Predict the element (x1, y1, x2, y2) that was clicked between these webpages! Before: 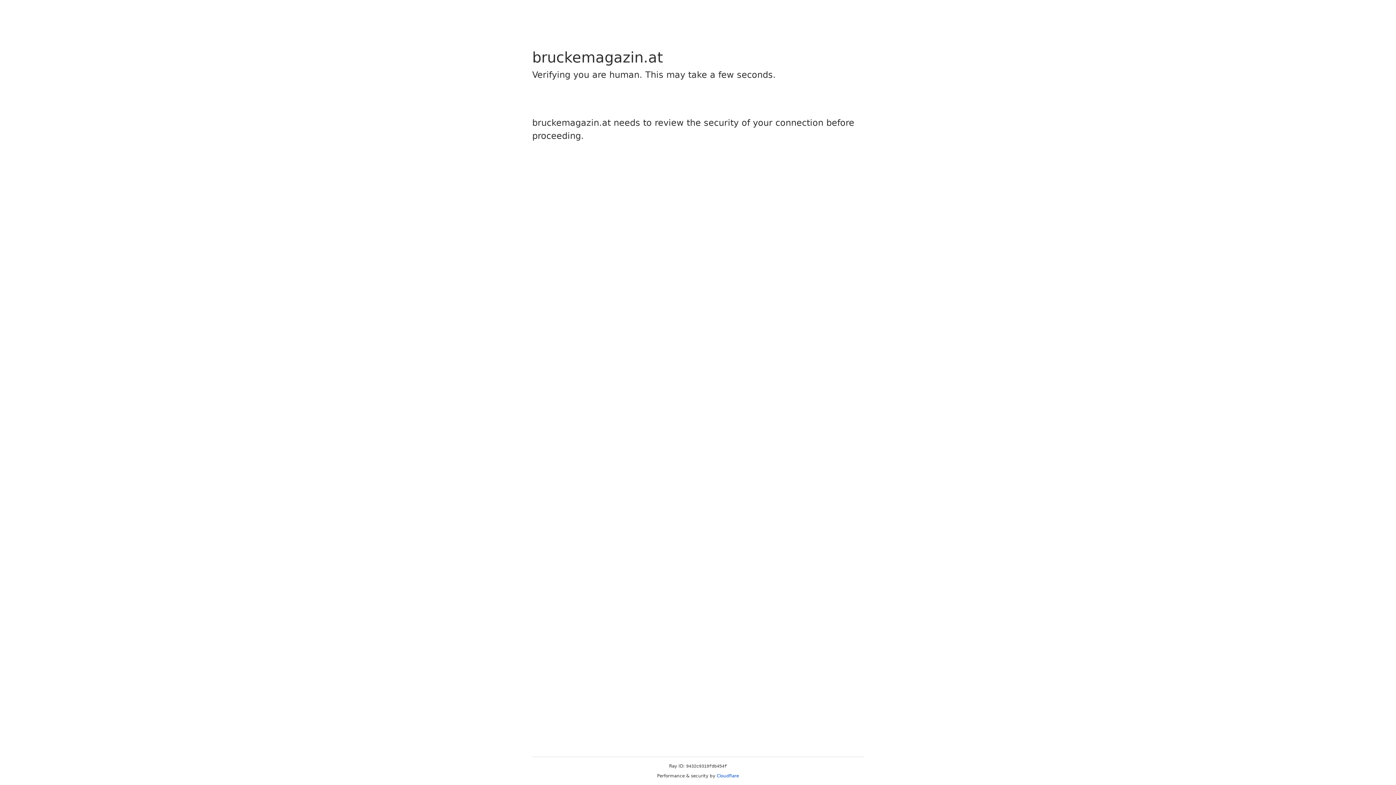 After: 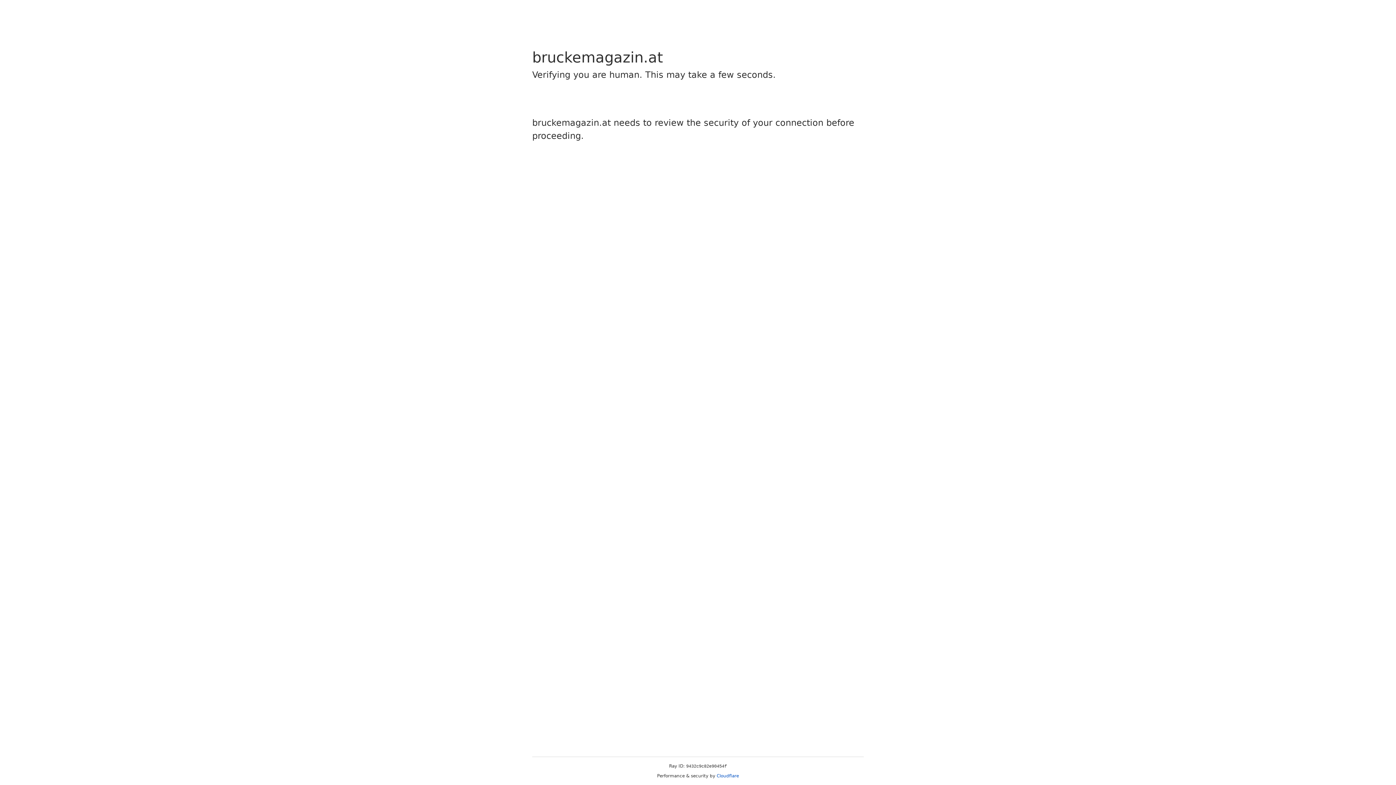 Action: label: Cloudflare bbox: (716, 773, 739, 778)